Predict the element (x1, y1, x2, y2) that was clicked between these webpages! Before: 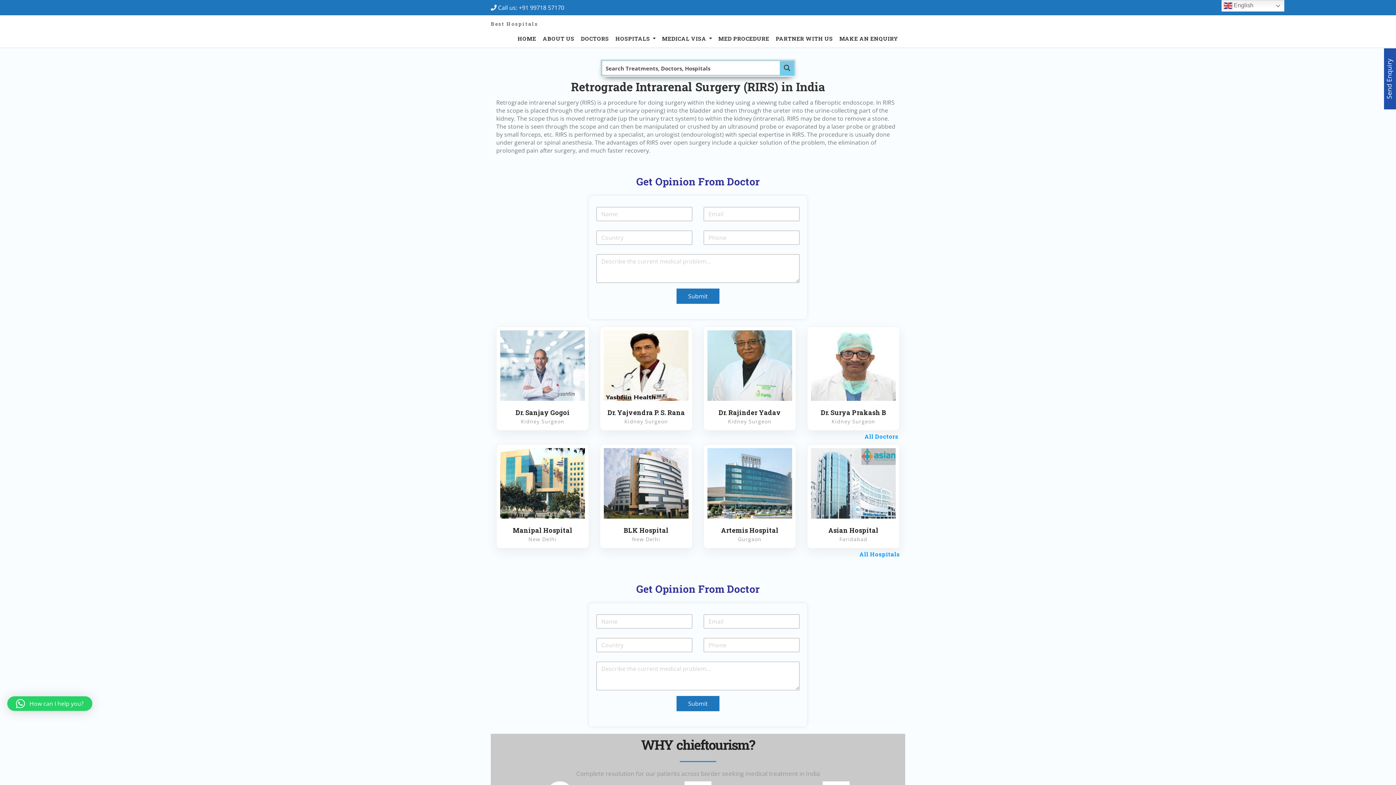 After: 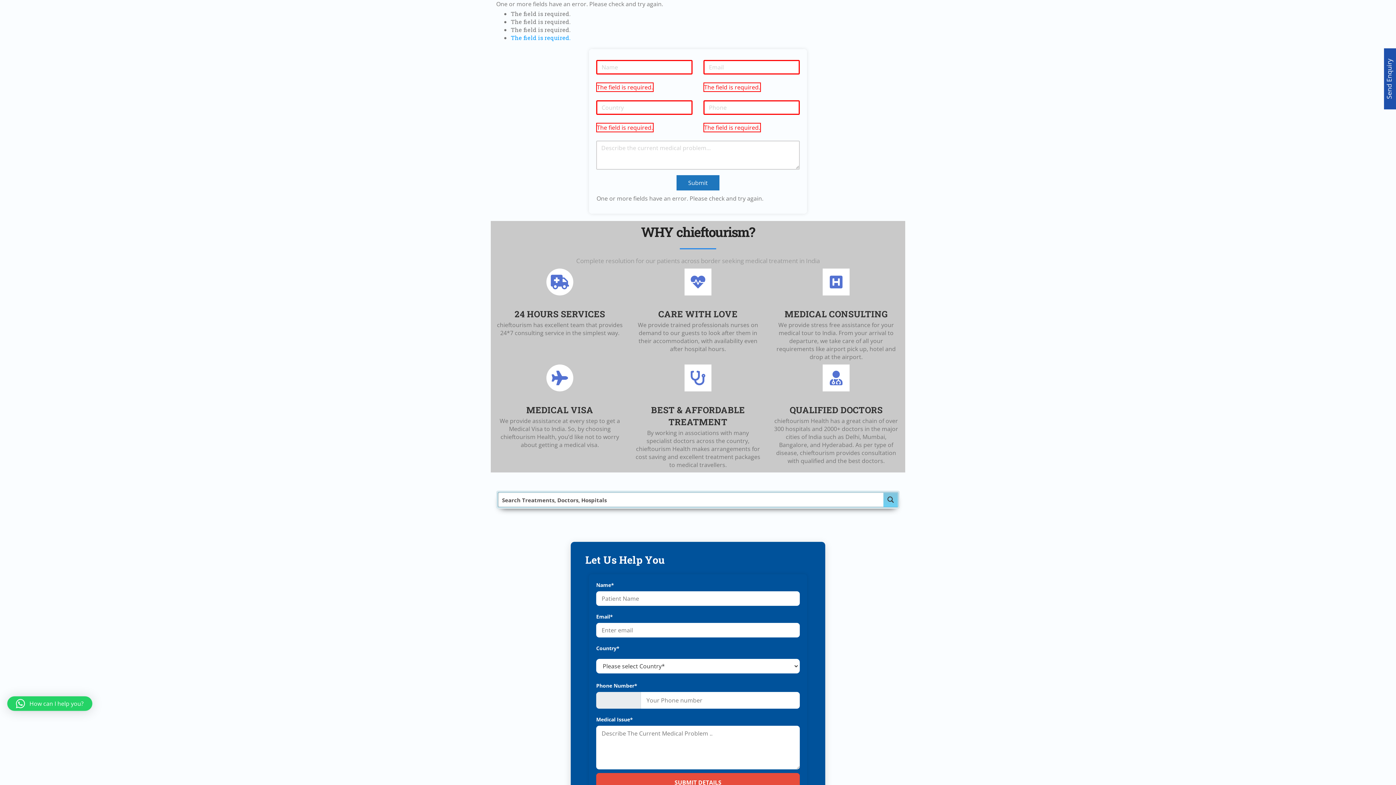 Action: bbox: (676, 696, 719, 711) label: Submit